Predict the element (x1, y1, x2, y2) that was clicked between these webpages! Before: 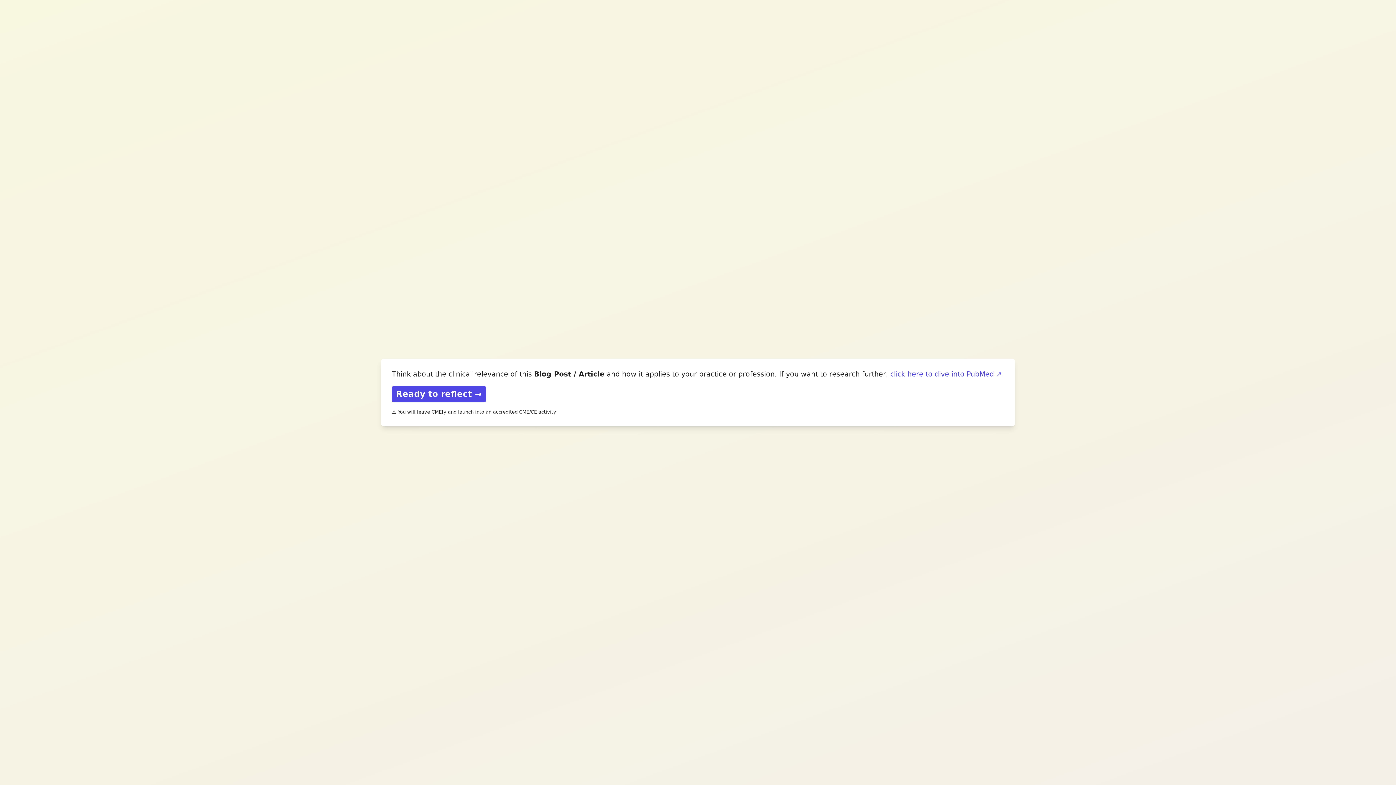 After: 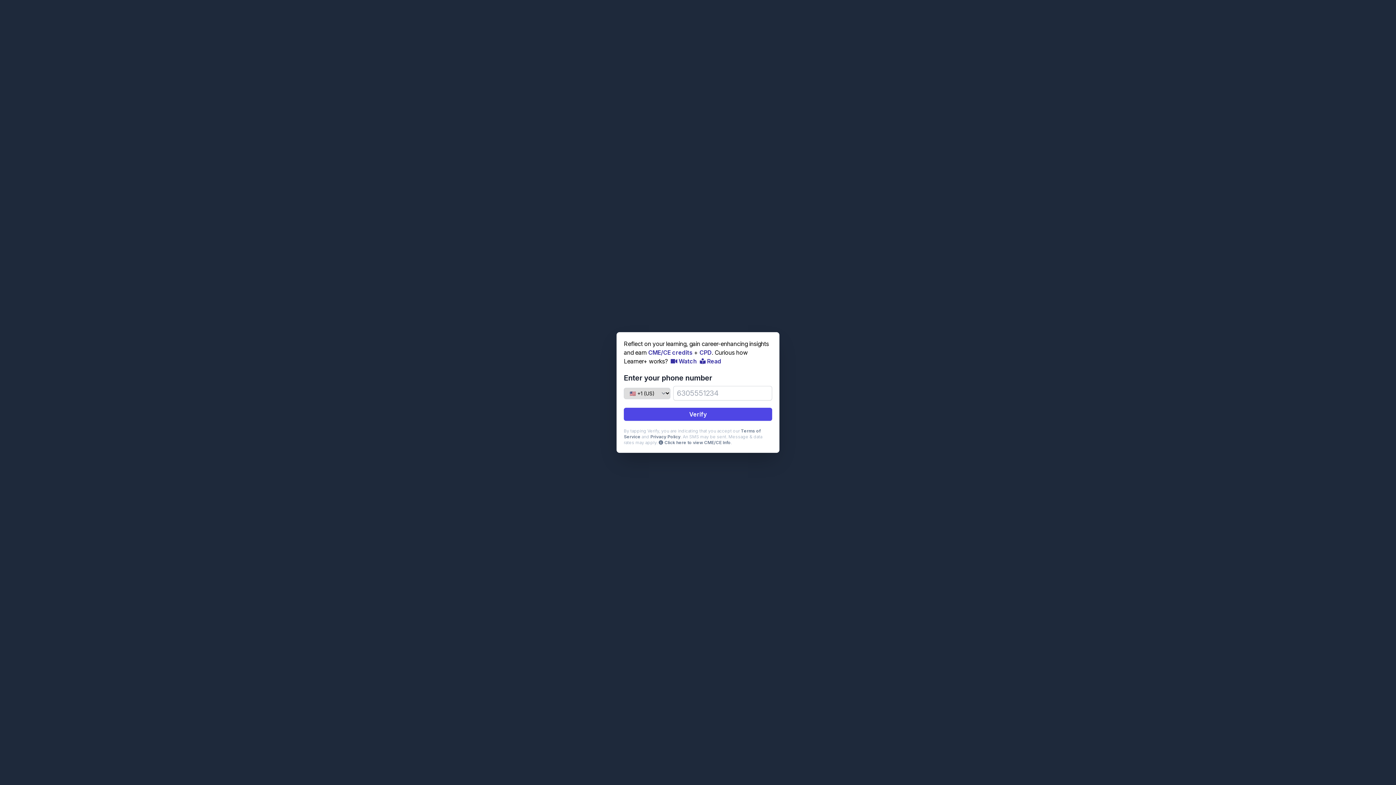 Action: bbox: (392, 386, 486, 402) label: Ready to reflect →